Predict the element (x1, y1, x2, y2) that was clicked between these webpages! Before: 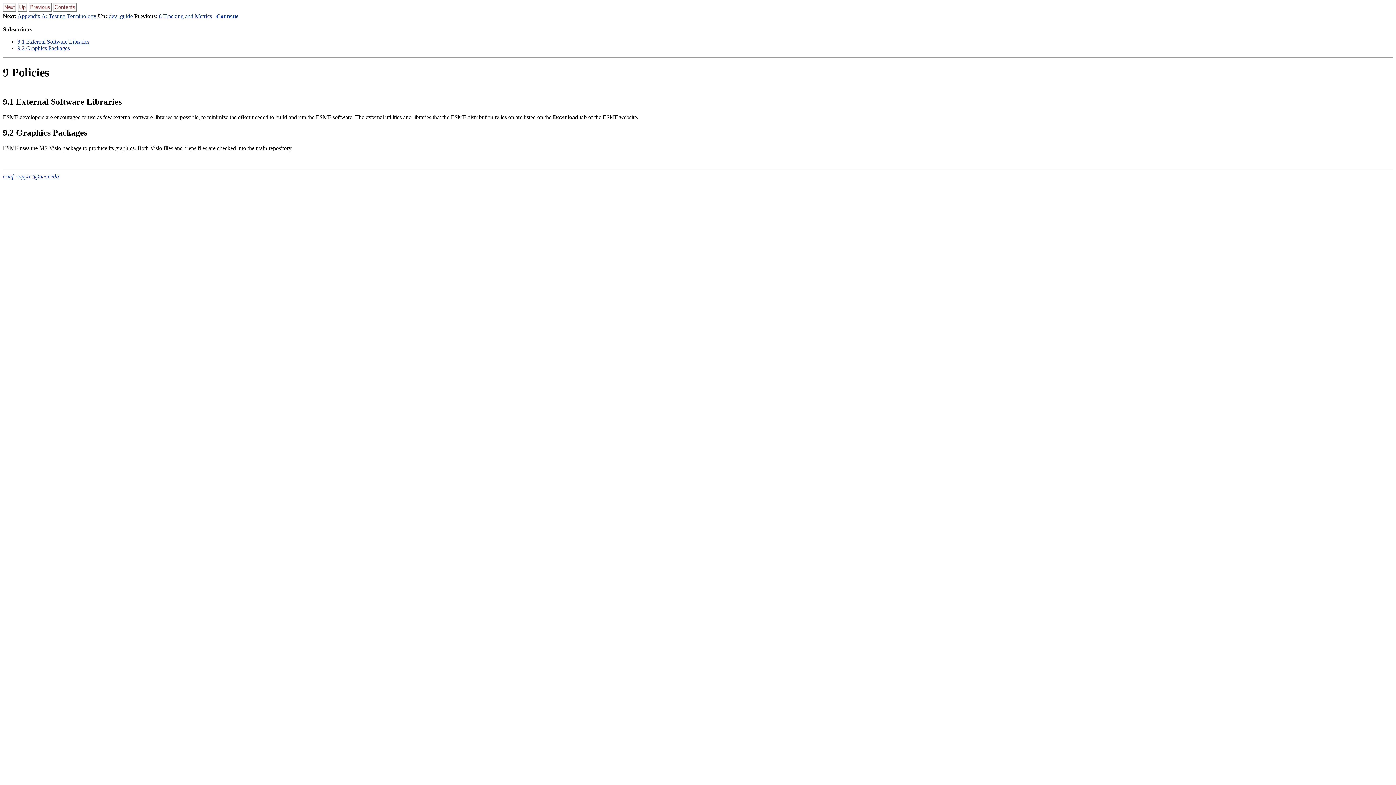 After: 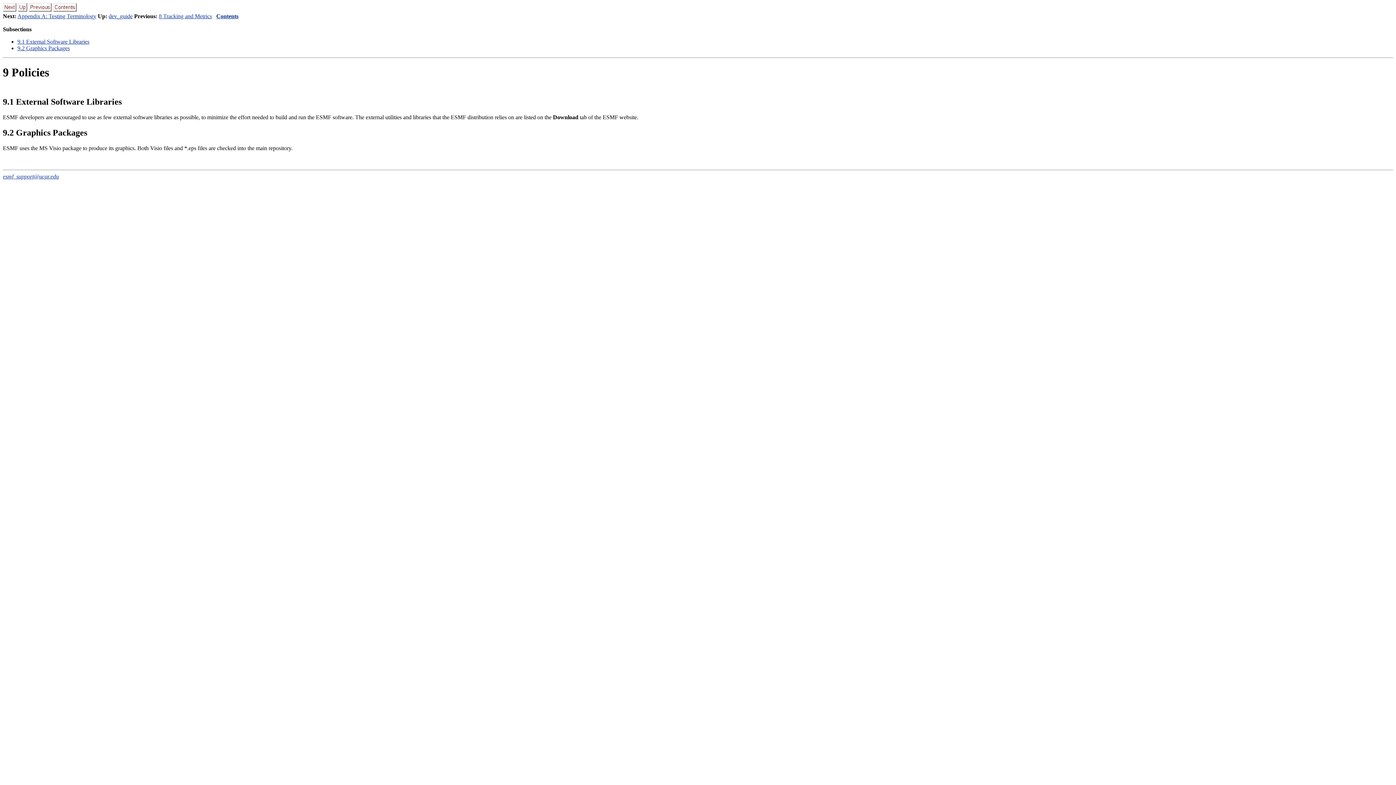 Action: bbox: (2, 127, 87, 137) label: 9.2 Graphics Packages